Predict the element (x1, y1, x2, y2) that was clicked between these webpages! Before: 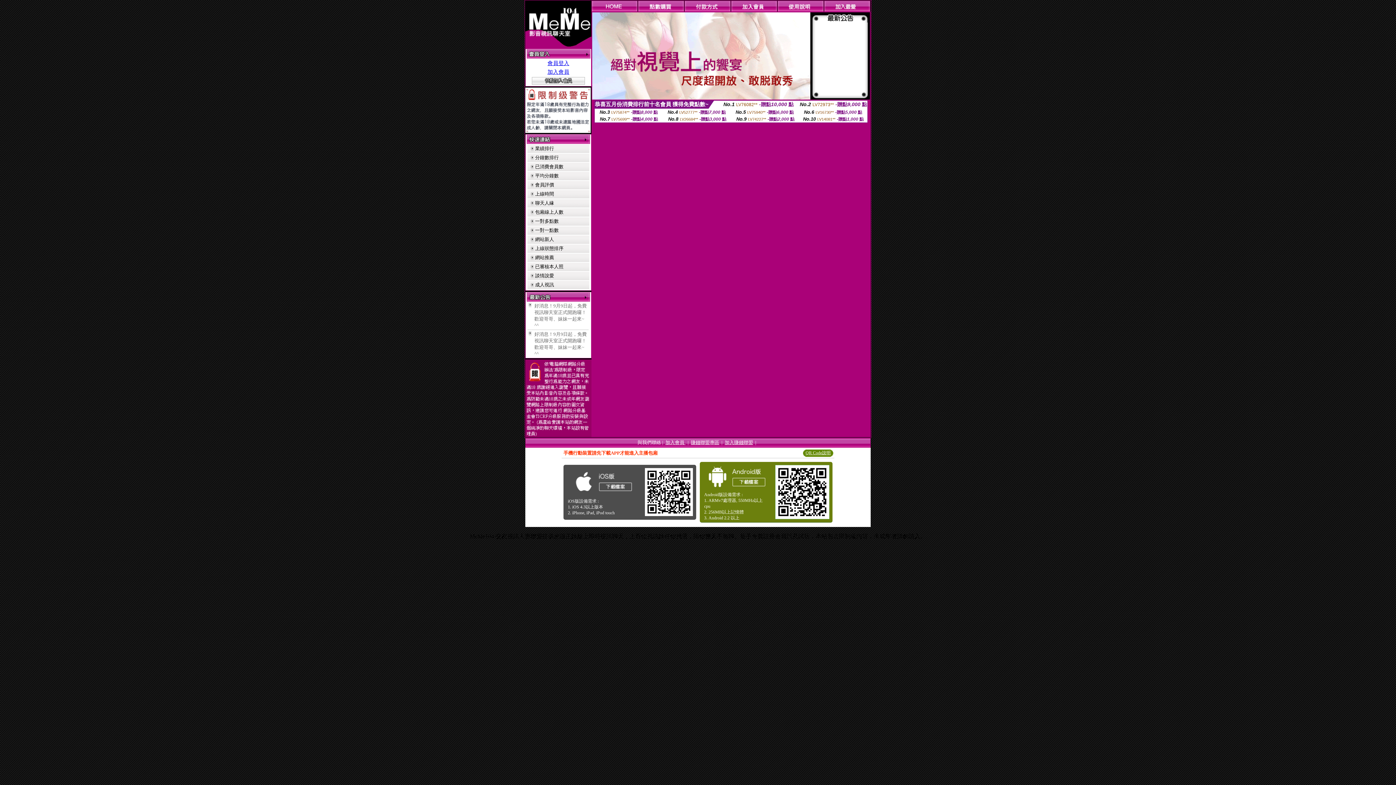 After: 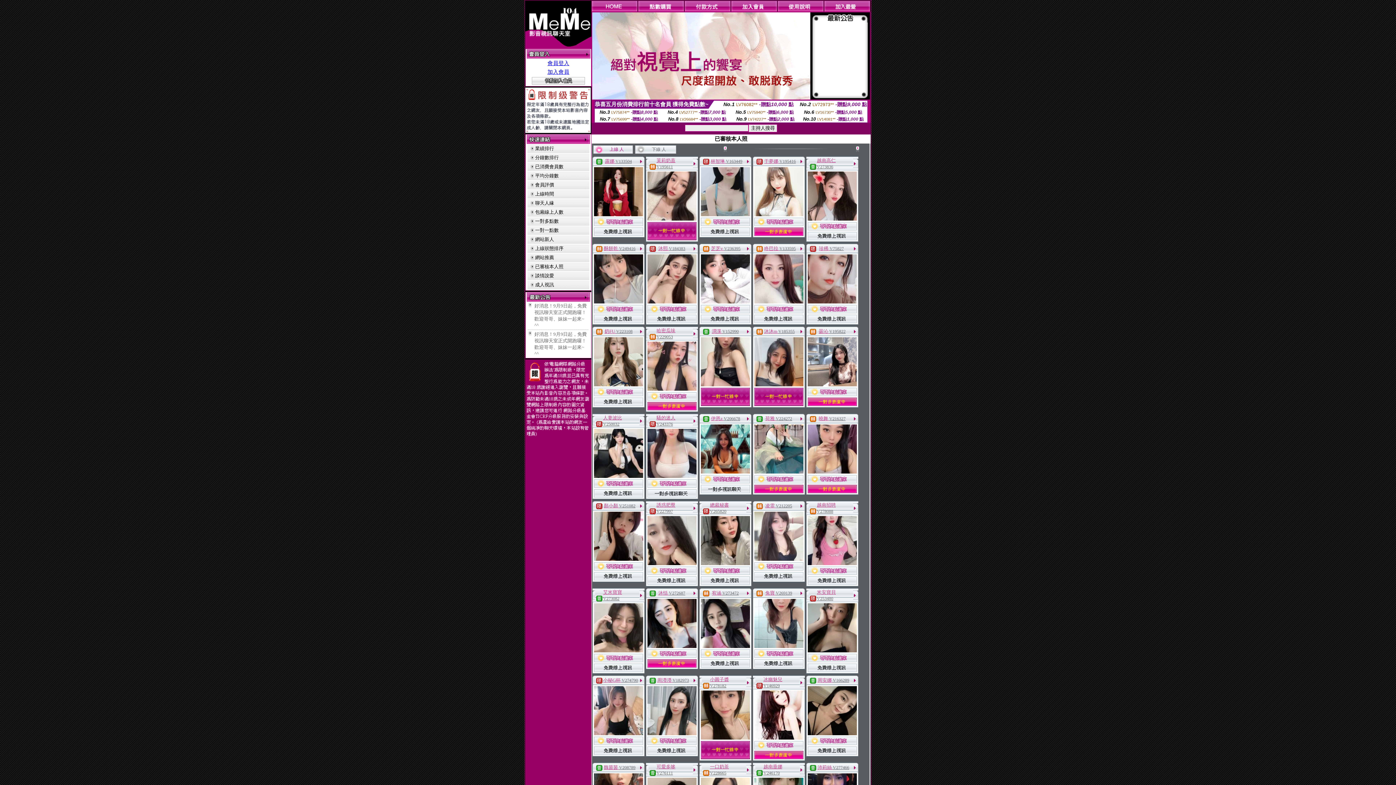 Action: bbox: (535, 264, 563, 269) label: 已審核本人照